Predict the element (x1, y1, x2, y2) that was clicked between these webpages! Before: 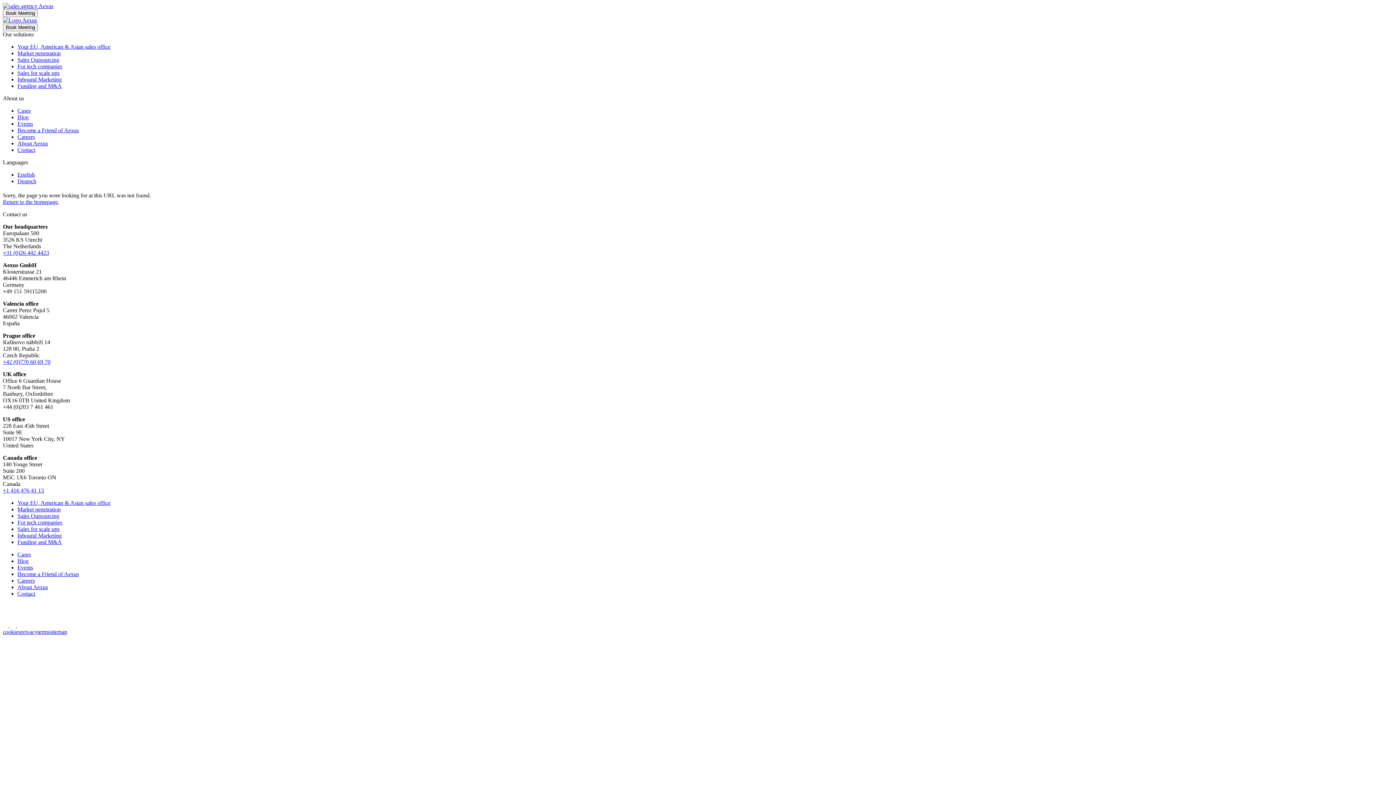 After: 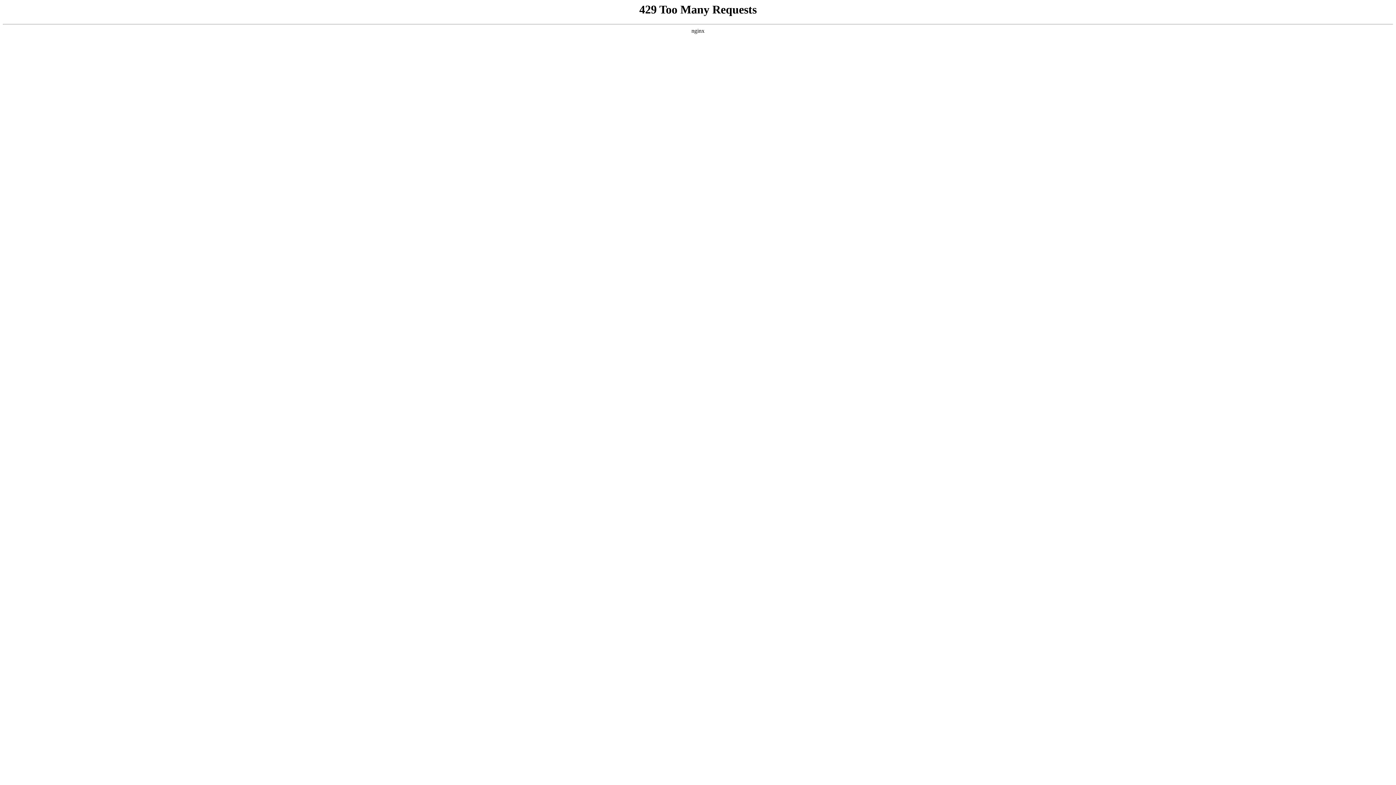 Action: bbox: (17, 591, 35, 597) label: Contact